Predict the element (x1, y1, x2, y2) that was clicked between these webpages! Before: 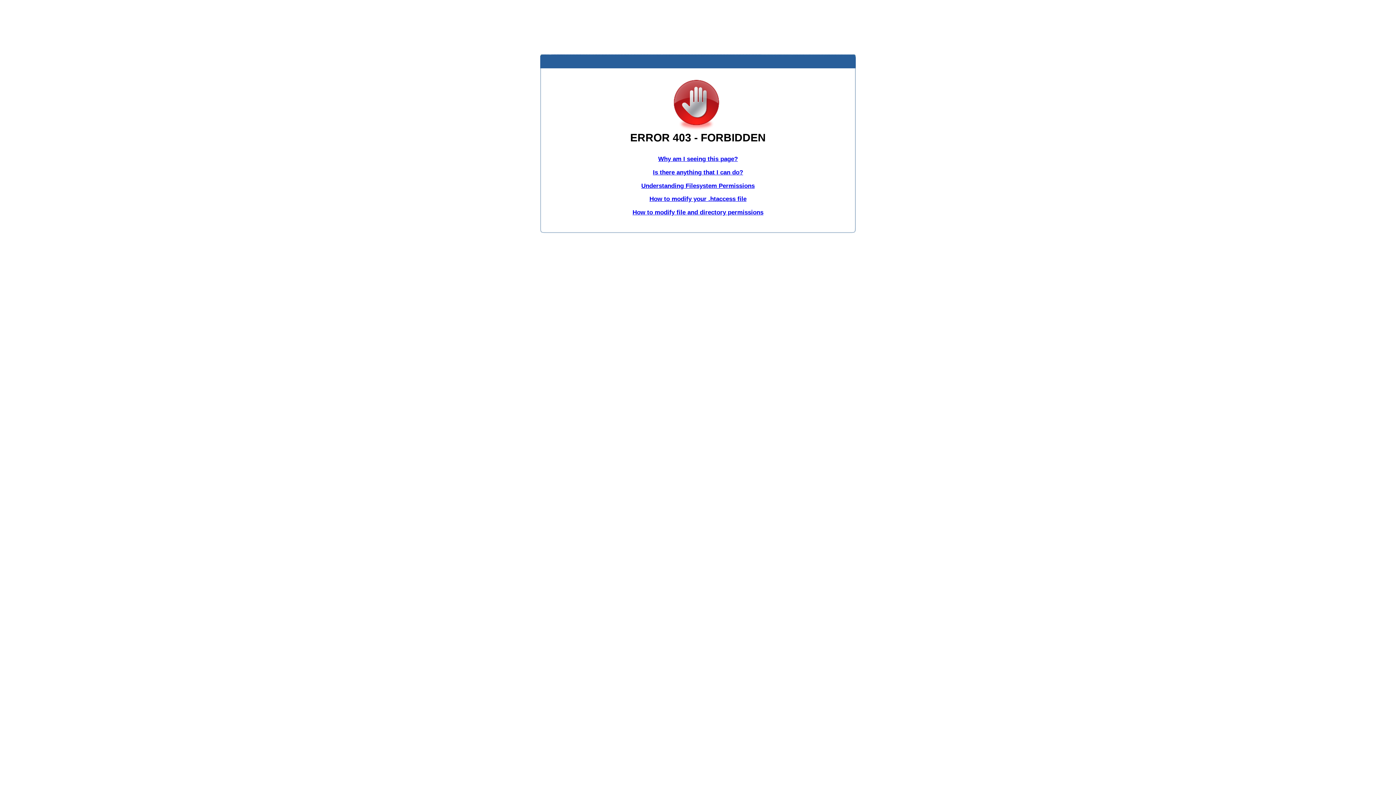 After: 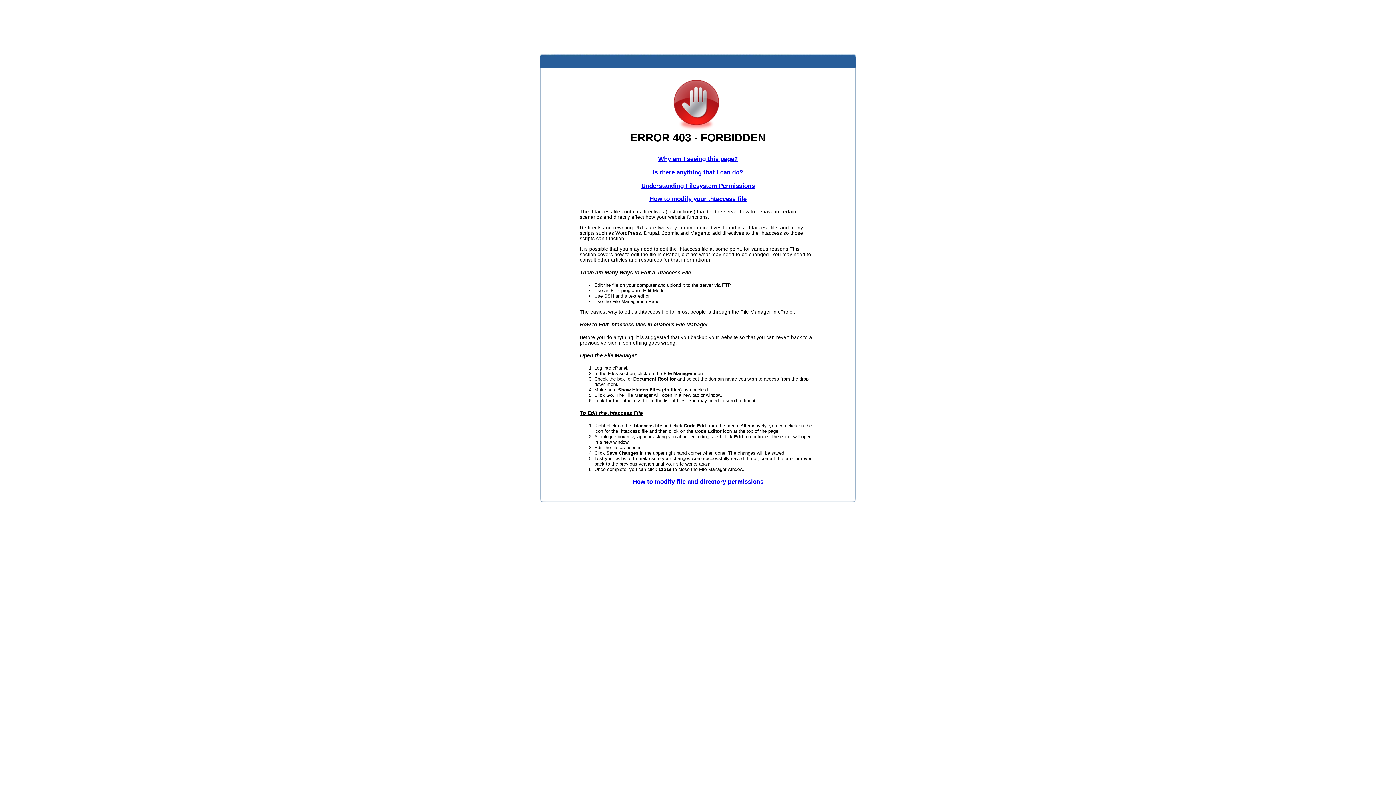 Action: bbox: (649, 195, 746, 202) label: How to modify your .htaccess file